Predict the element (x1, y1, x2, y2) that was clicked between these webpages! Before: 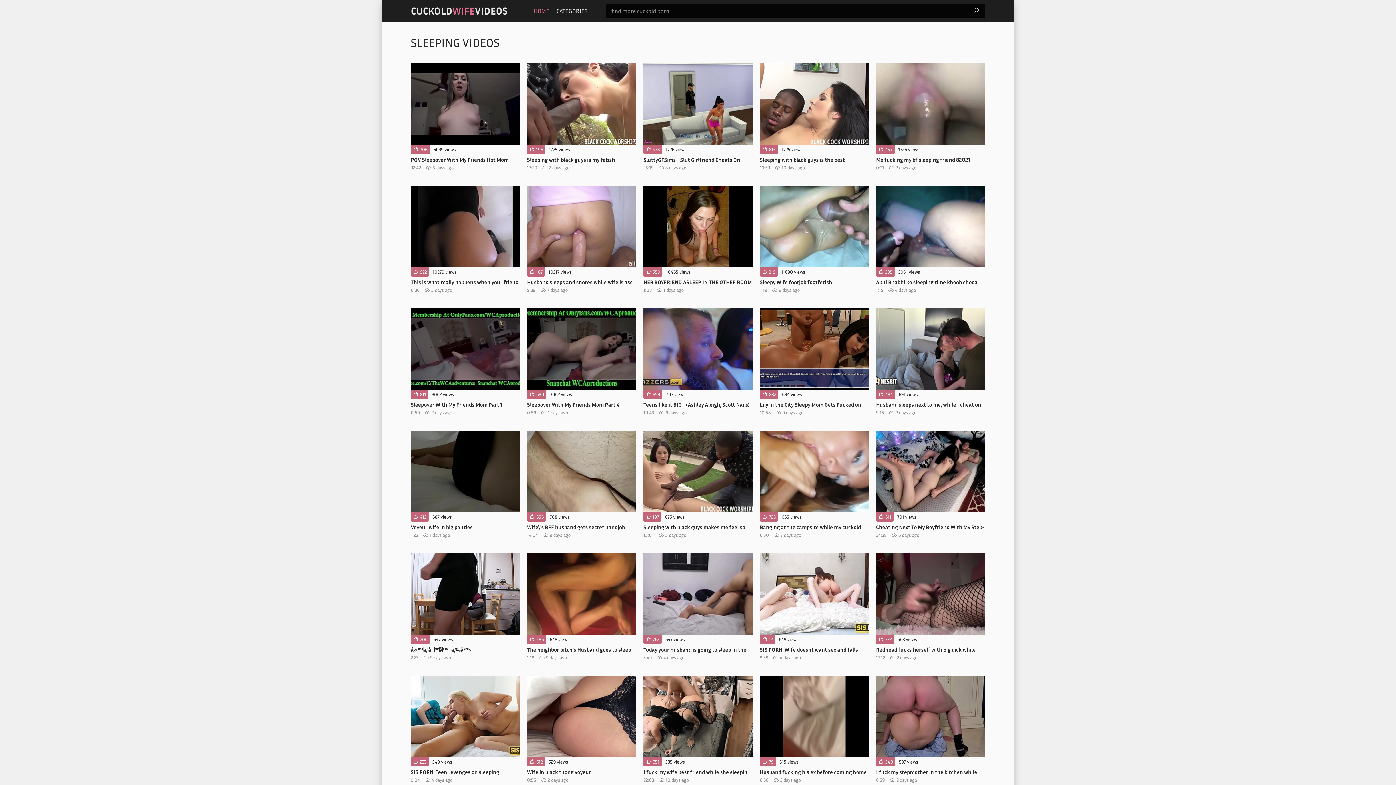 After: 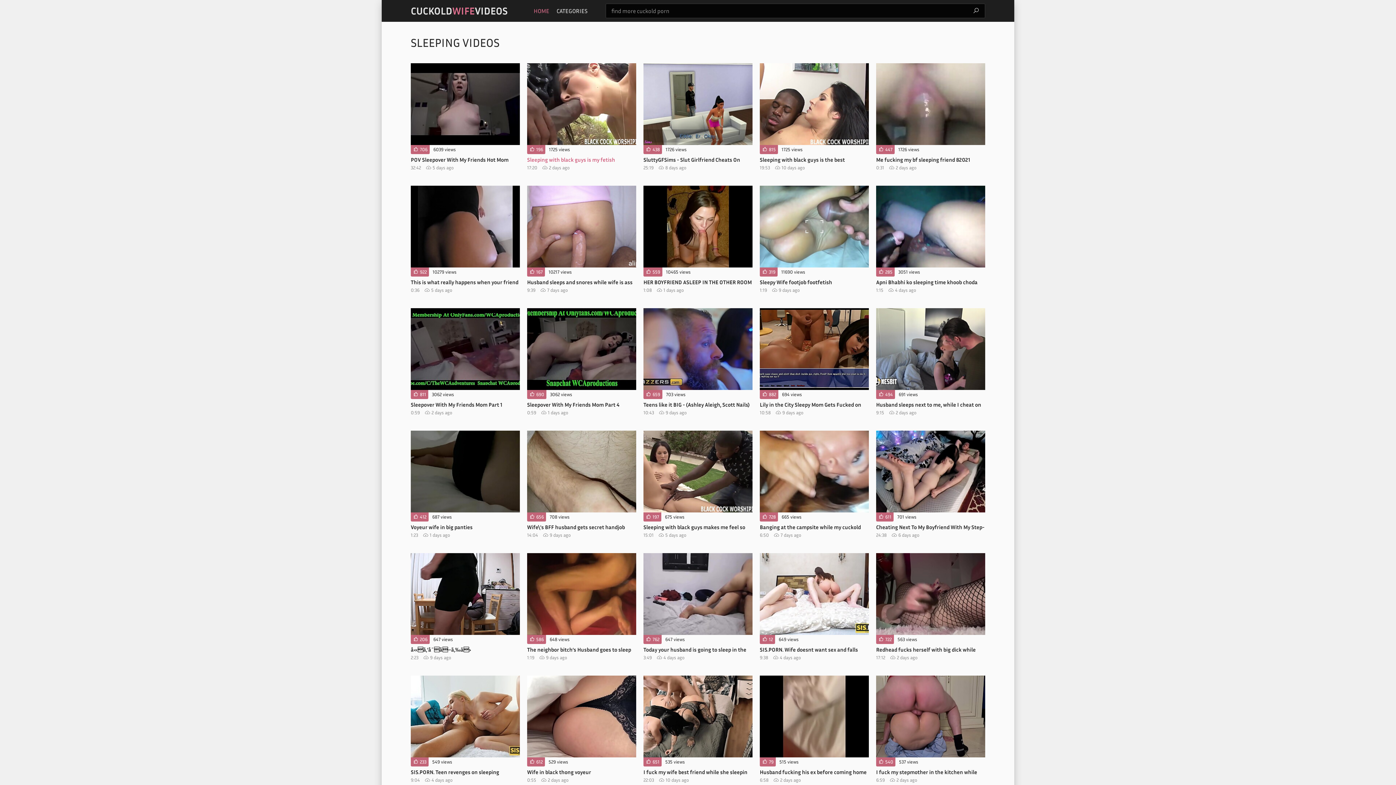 Action: bbox: (527, 63, 636, 163) label: 196
1725 views

Sleeping with black guys is my fetish